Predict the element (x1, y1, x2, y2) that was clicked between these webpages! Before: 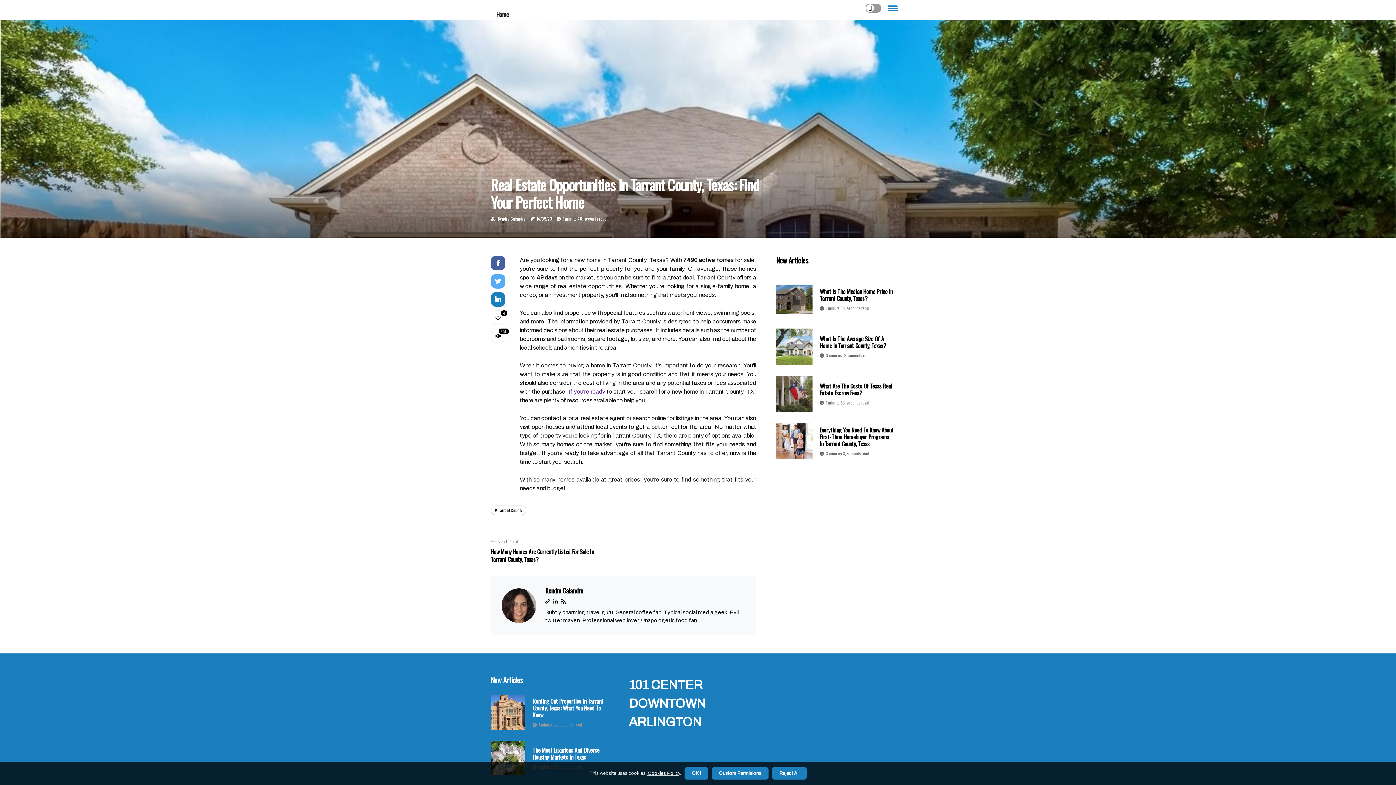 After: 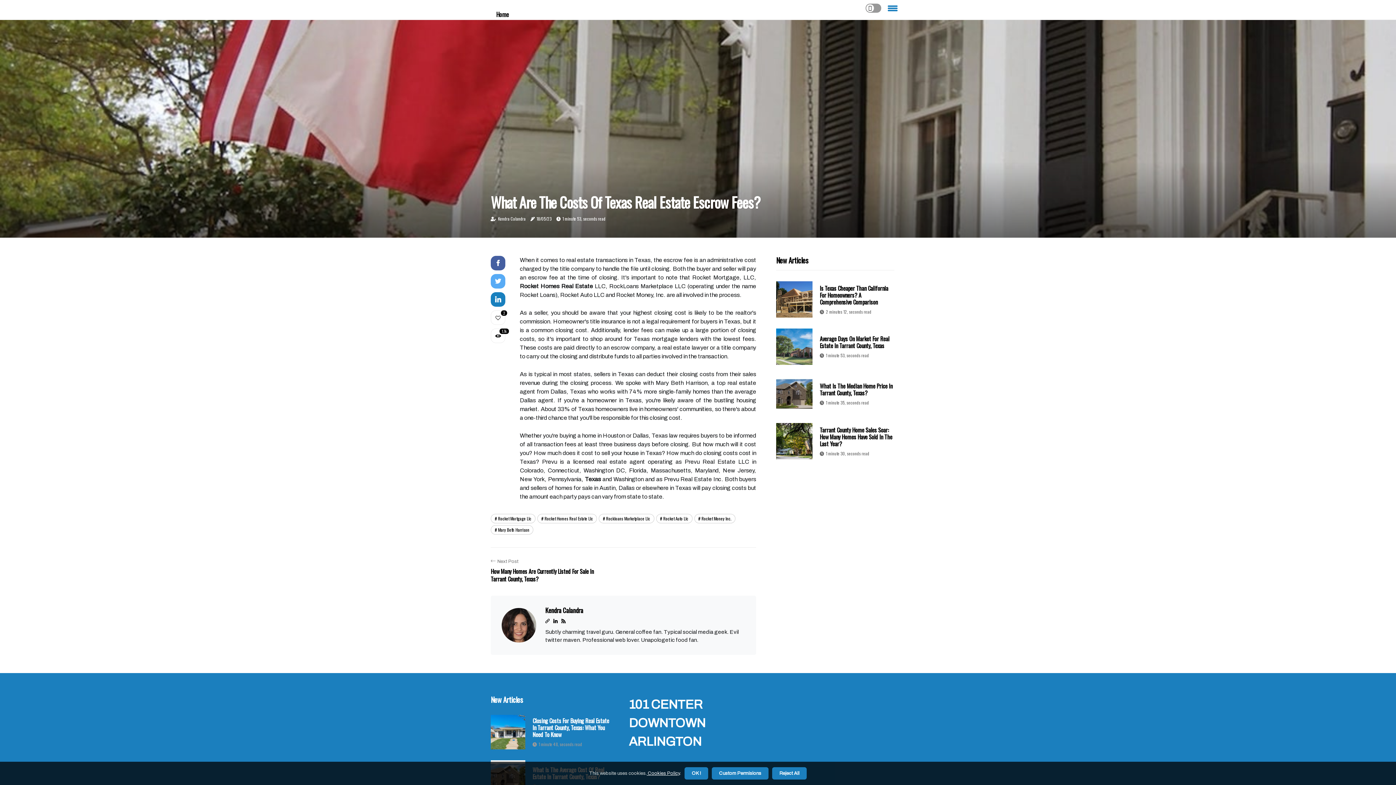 Action: bbox: (820, 381, 892, 397) label: What Are The Costs Of Texas Real Estate Escrow Fees?